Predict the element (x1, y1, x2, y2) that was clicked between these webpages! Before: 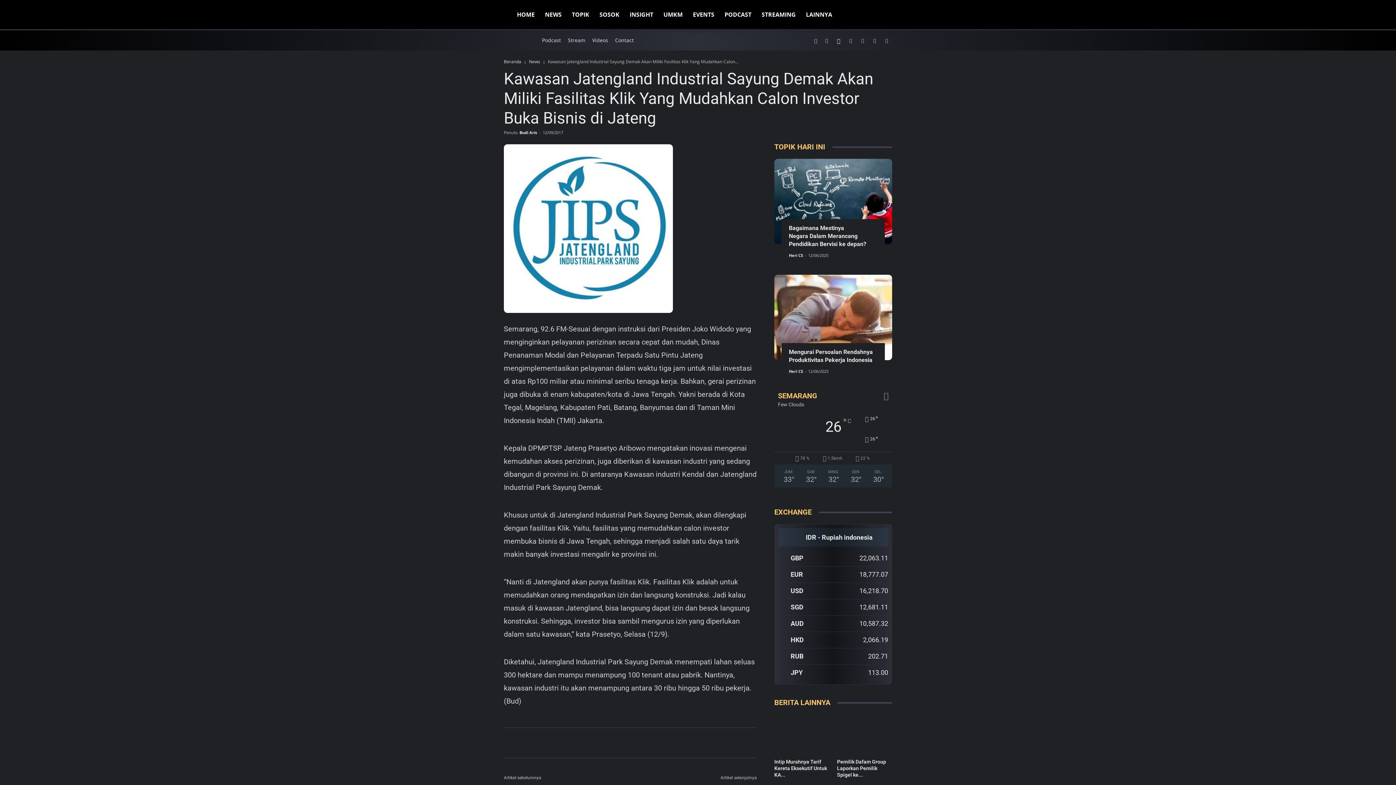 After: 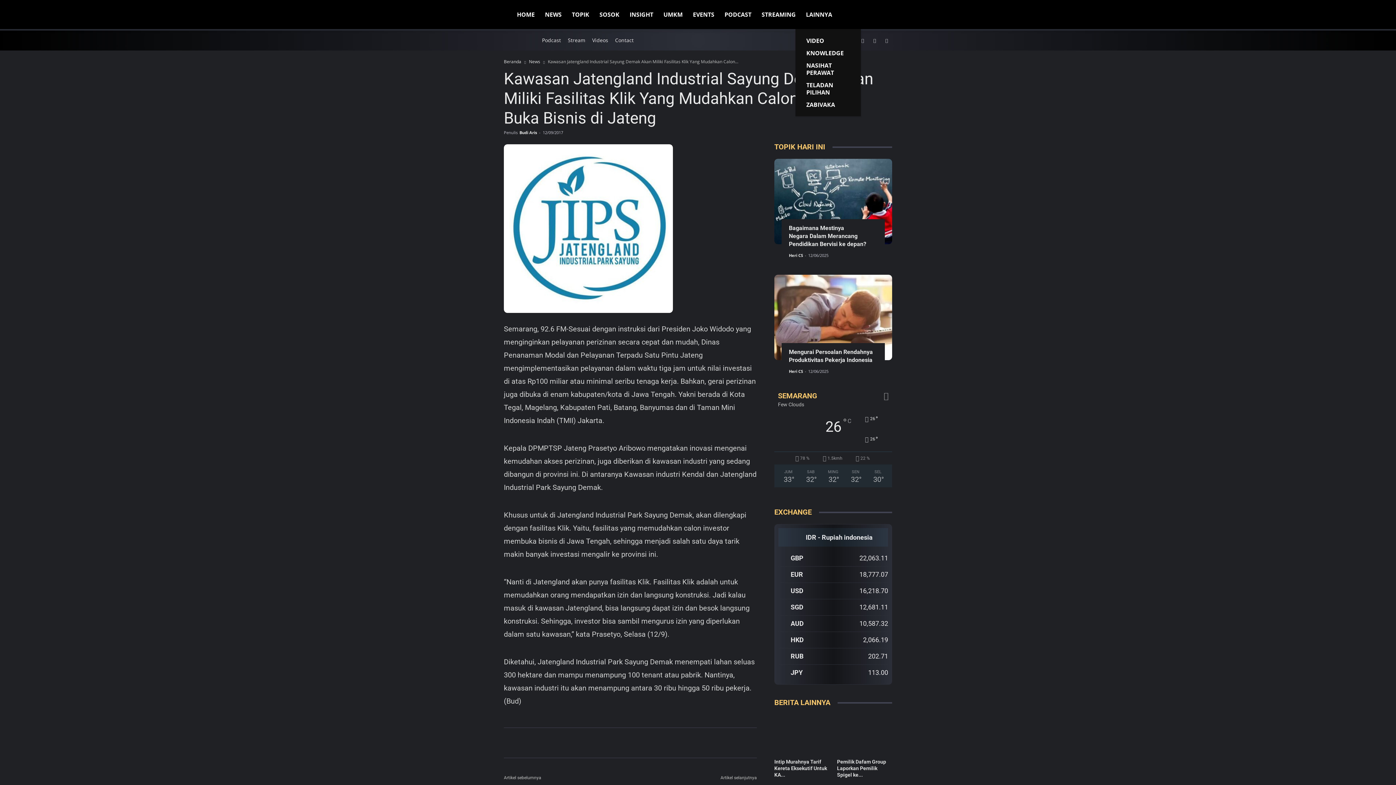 Action: label: LAINNYA bbox: (801, 0, 837, 29)